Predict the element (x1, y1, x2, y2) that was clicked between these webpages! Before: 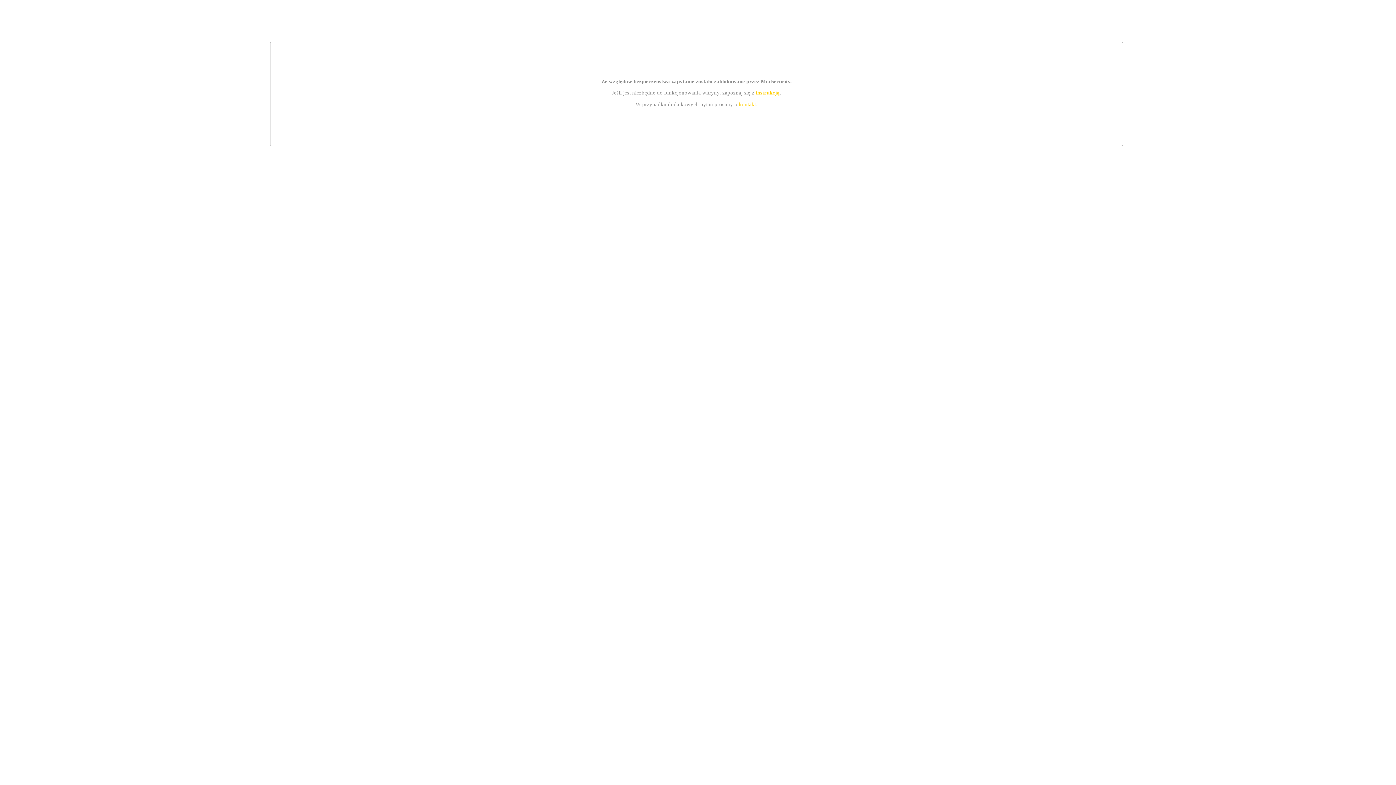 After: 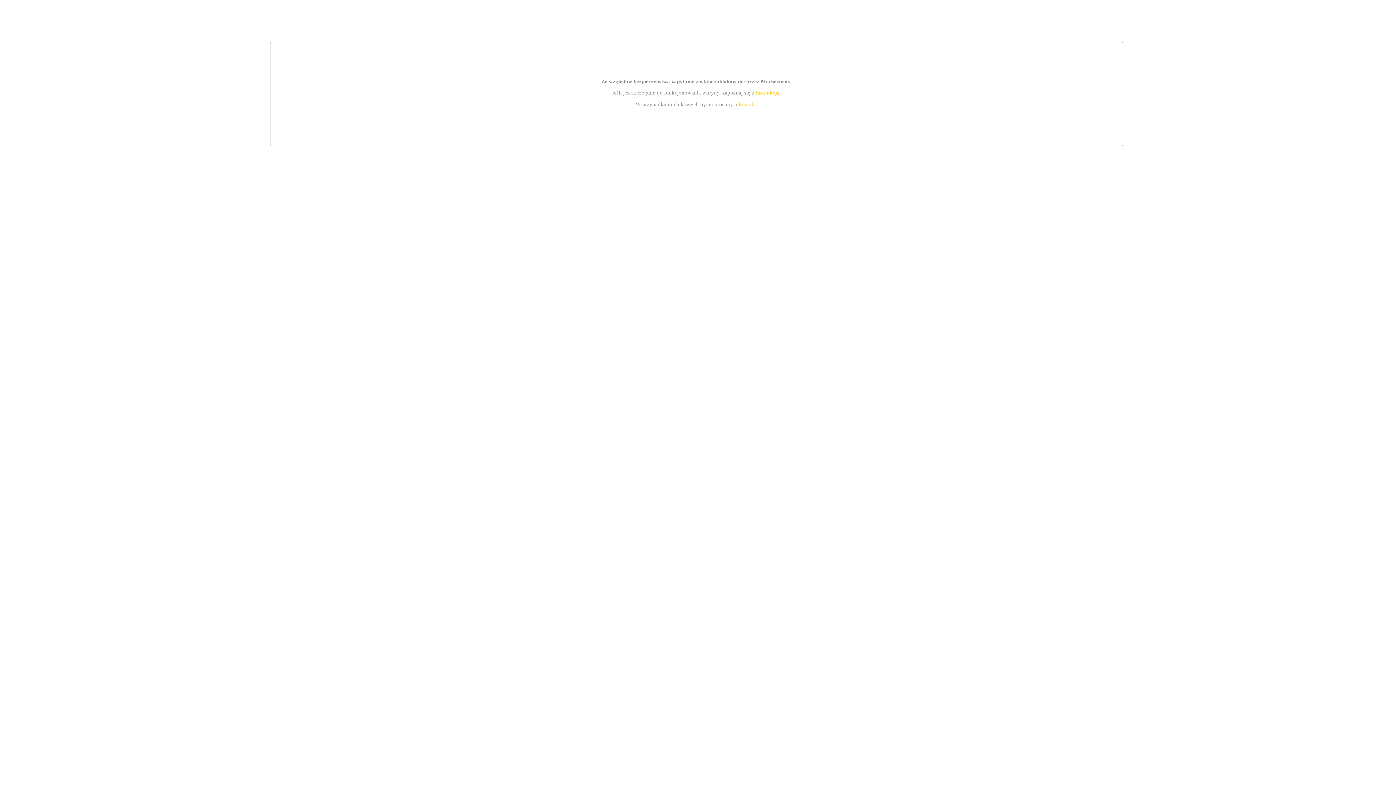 Action: label: instrukcją bbox: (755, 89, 779, 95)